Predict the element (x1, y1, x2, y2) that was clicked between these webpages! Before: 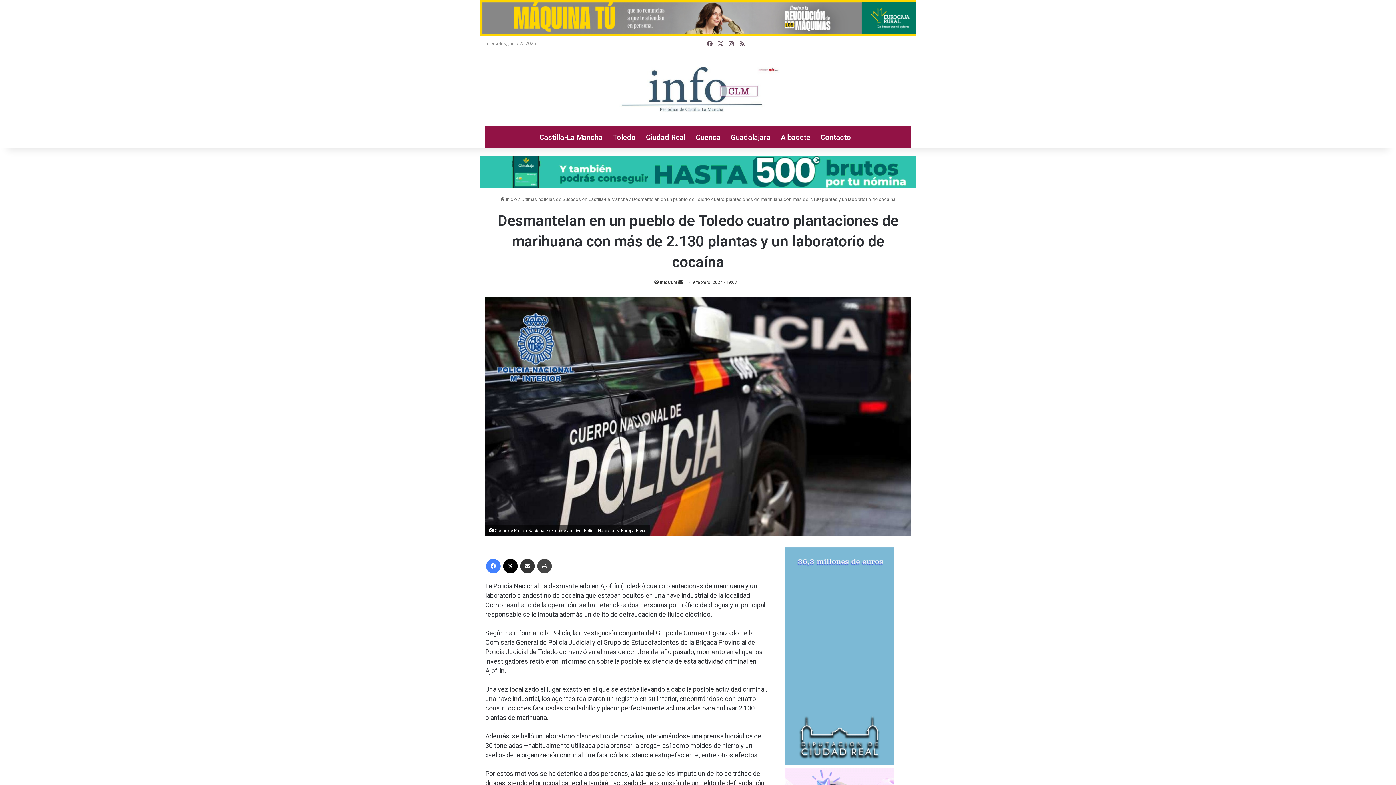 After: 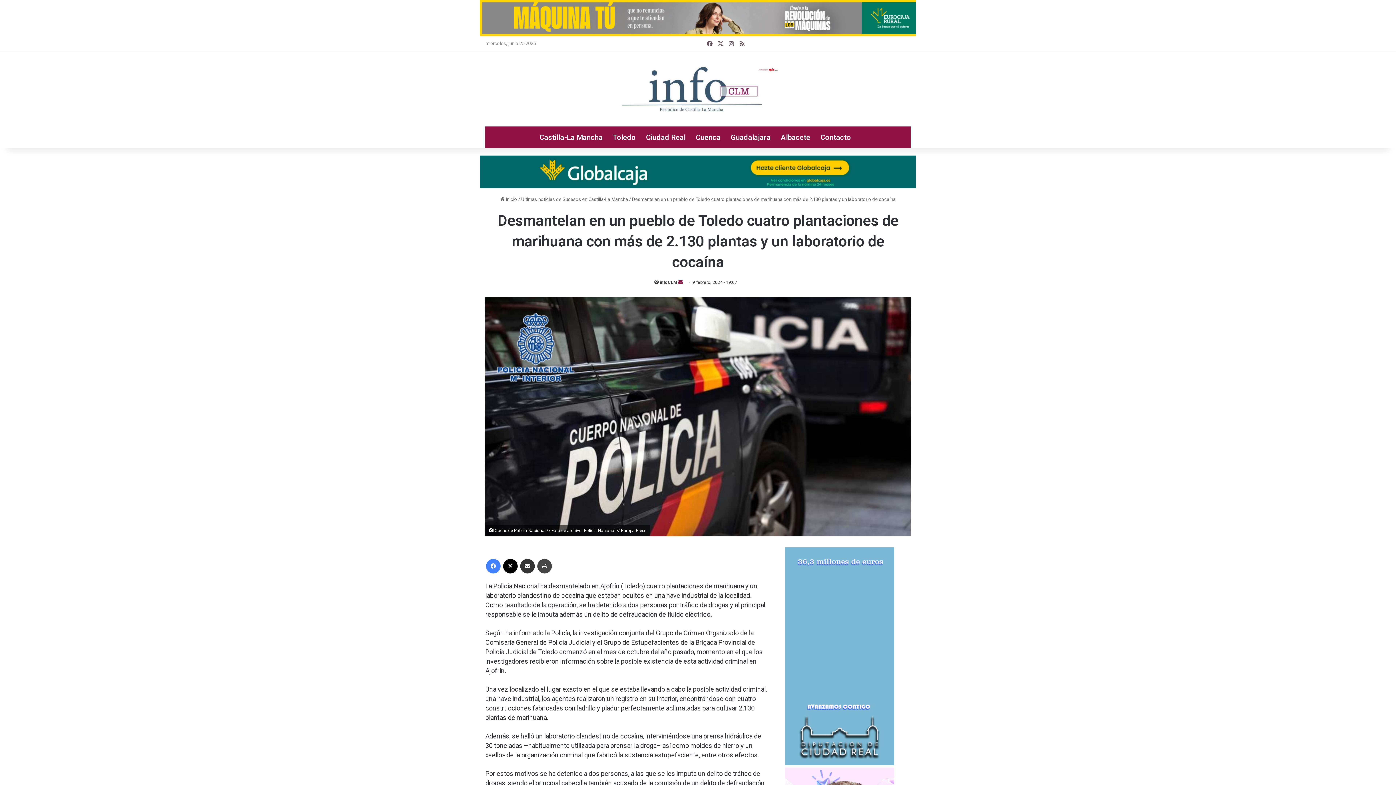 Action: bbox: (678, 279, 682, 285) label: Send an email